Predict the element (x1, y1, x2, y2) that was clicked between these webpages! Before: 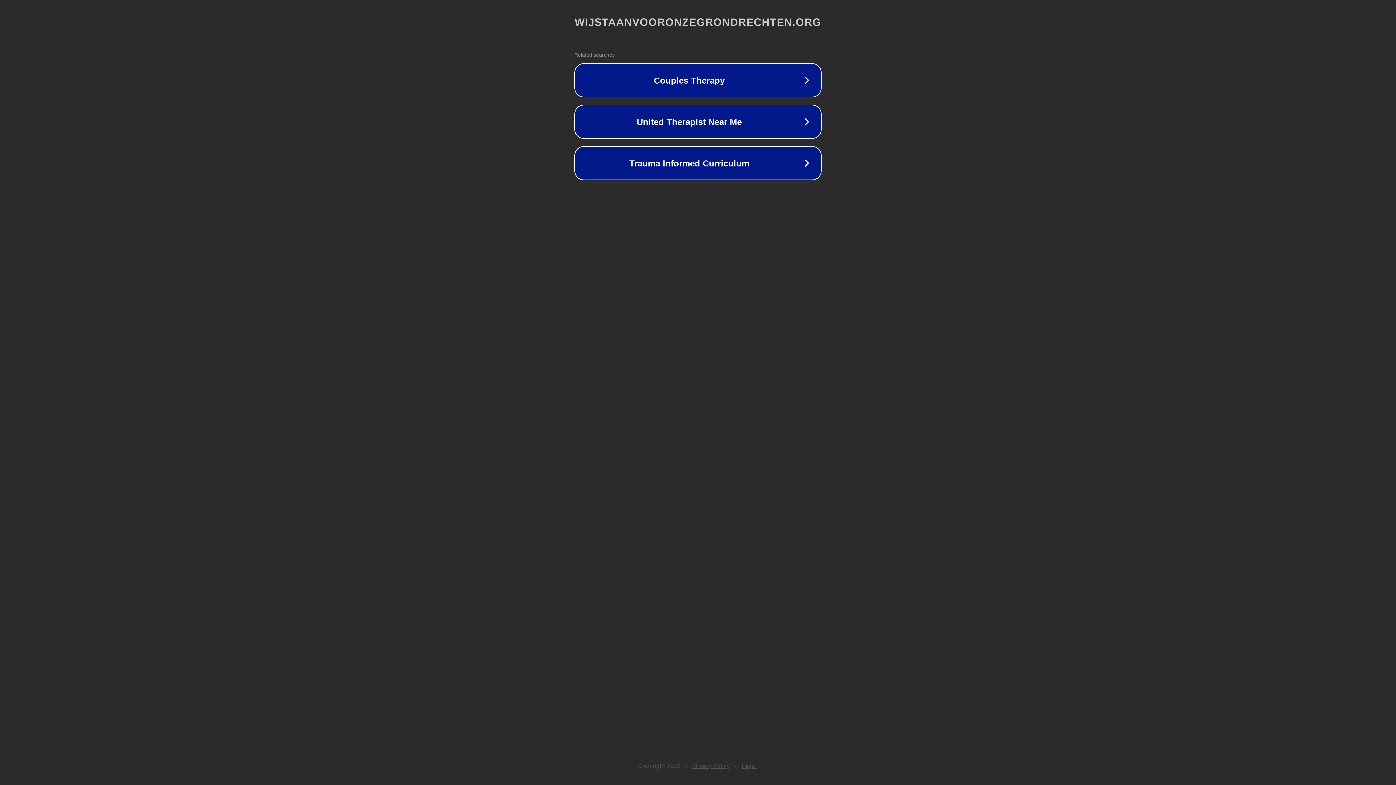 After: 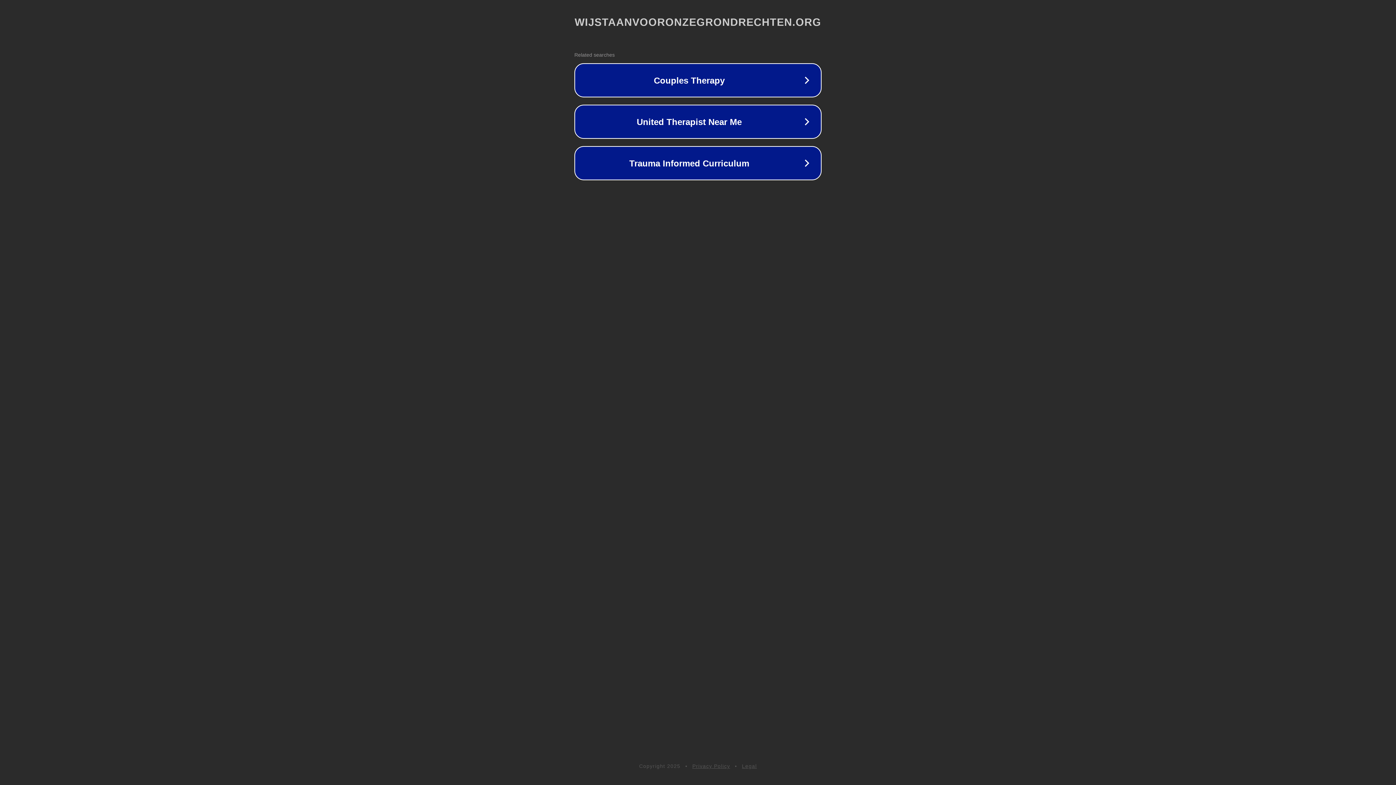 Action: label: Legal bbox: (742, 763, 757, 769)